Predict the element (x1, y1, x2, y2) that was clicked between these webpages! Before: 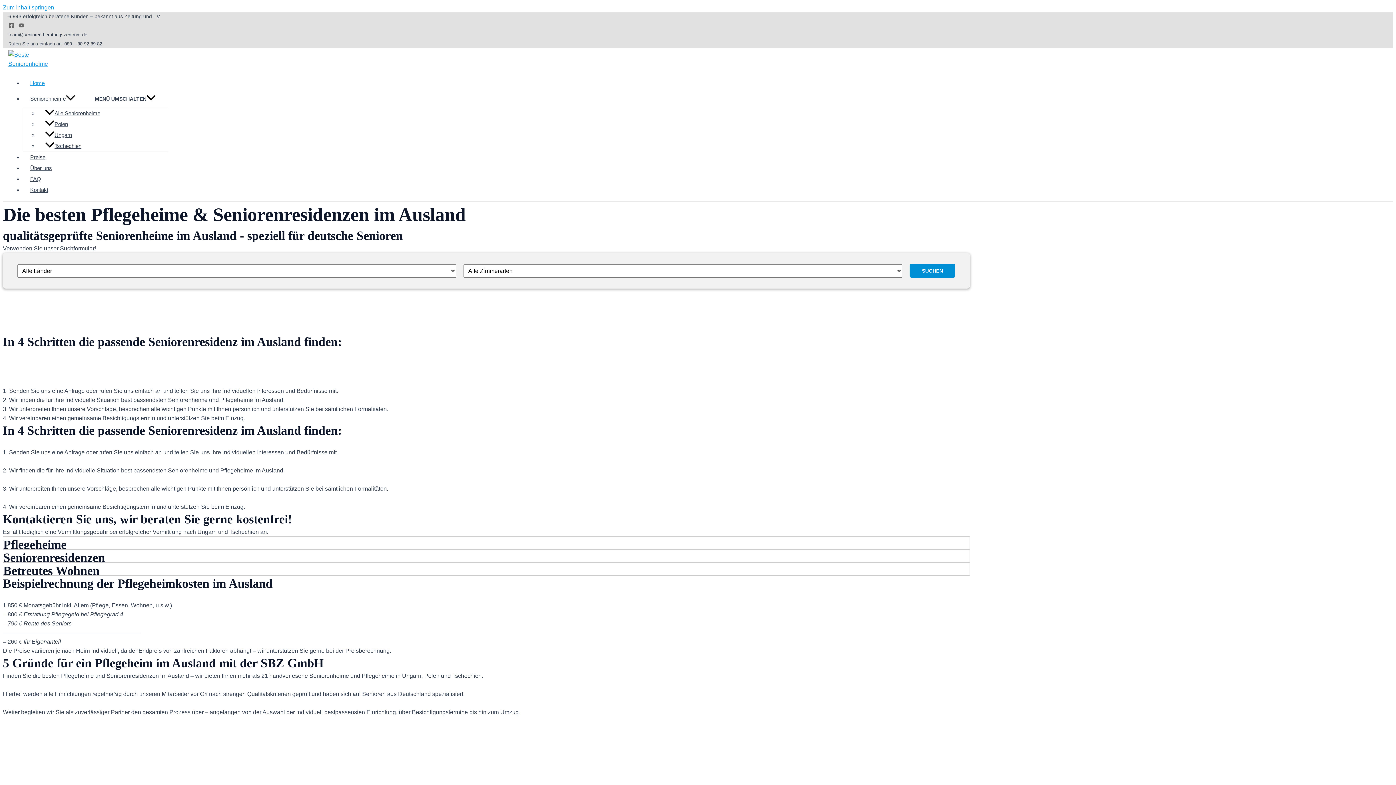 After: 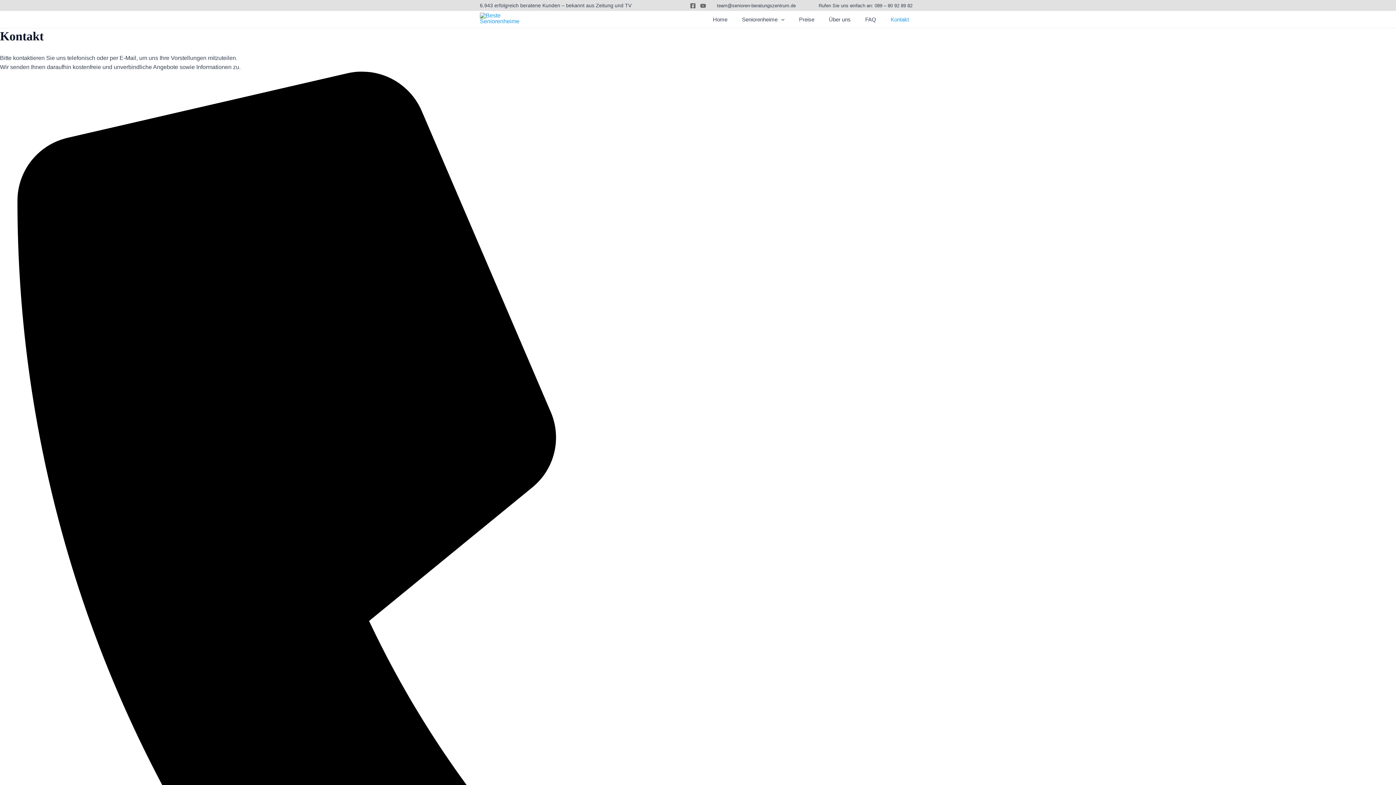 Action: bbox: (22, 186, 55, 193) label: Kontakt